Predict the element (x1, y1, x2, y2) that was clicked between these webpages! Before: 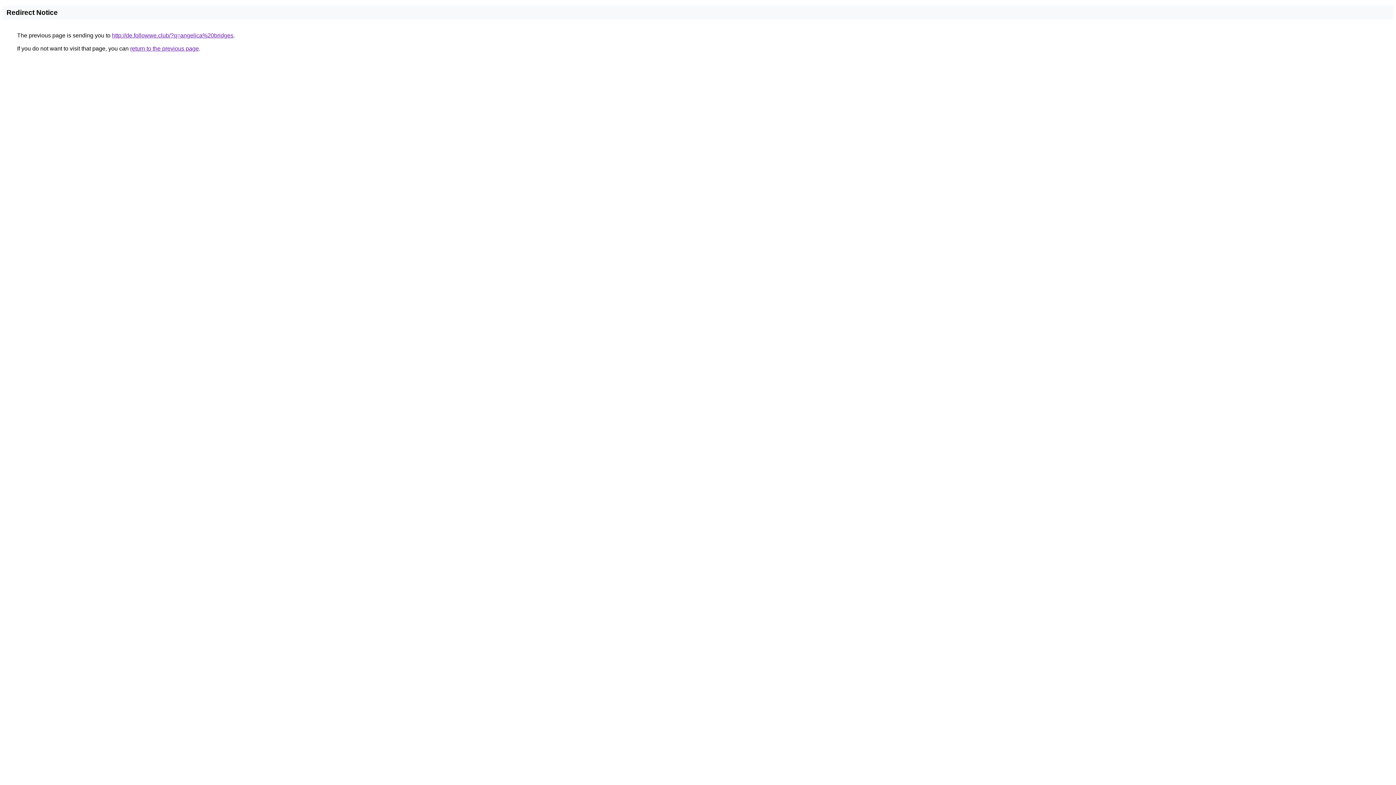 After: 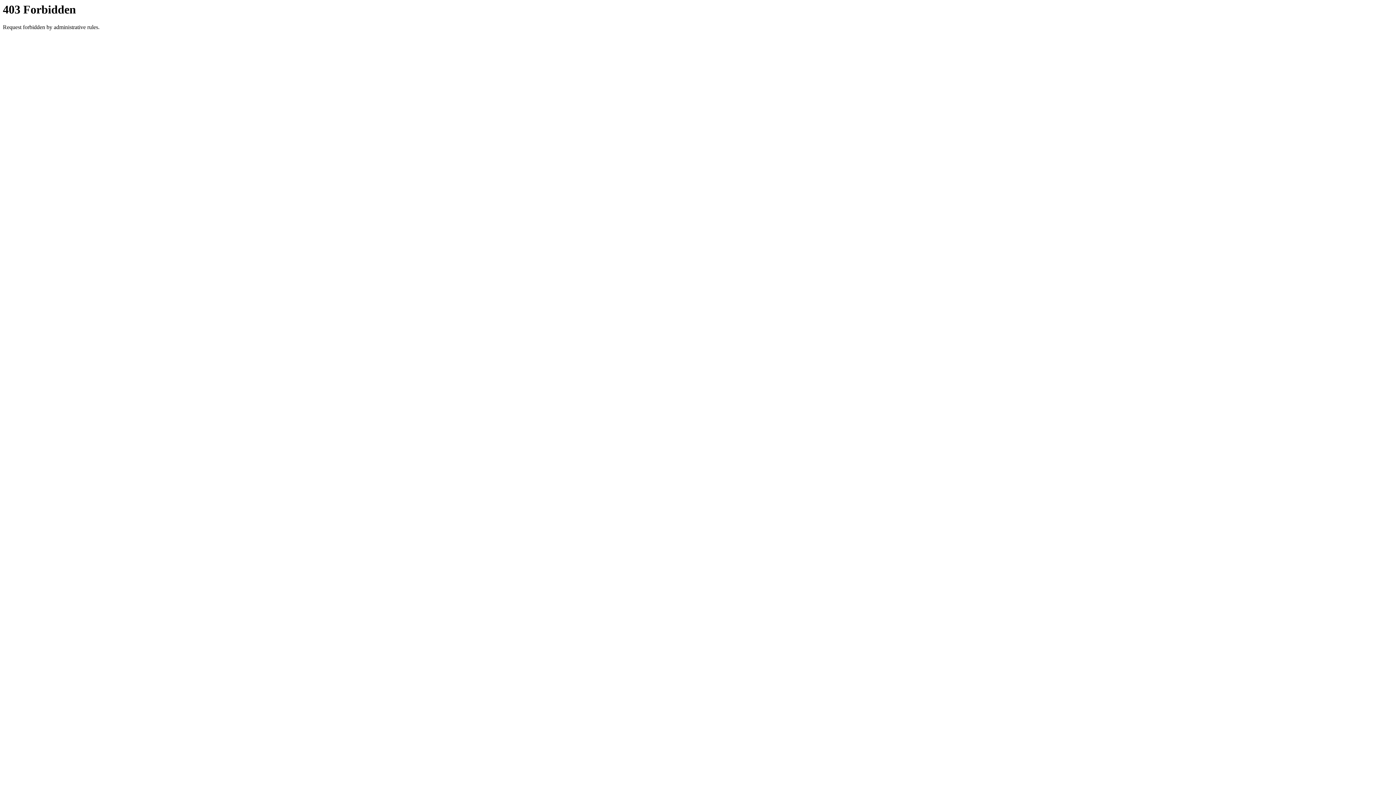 Action: bbox: (112, 32, 233, 38) label: http://de.followwe.club/?q=angelica%20bridges